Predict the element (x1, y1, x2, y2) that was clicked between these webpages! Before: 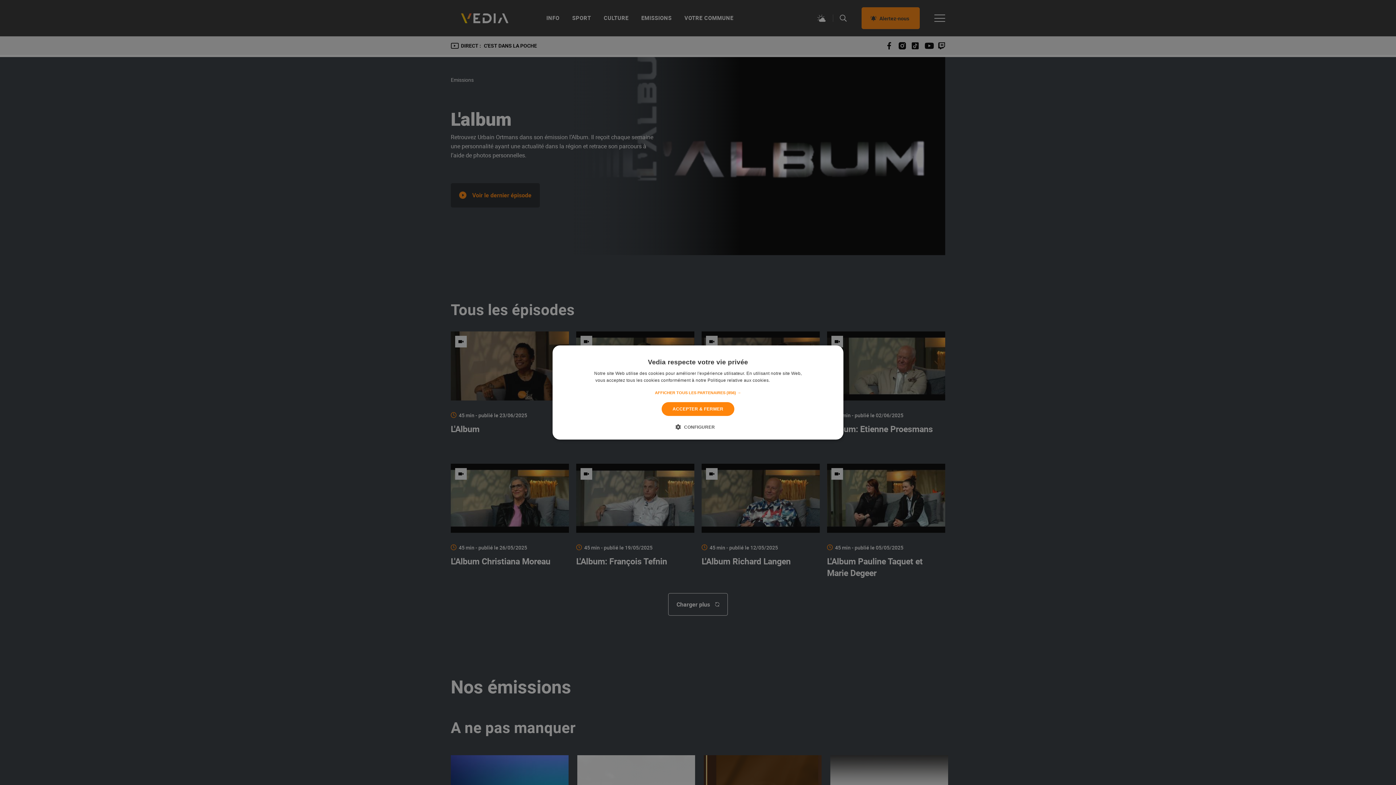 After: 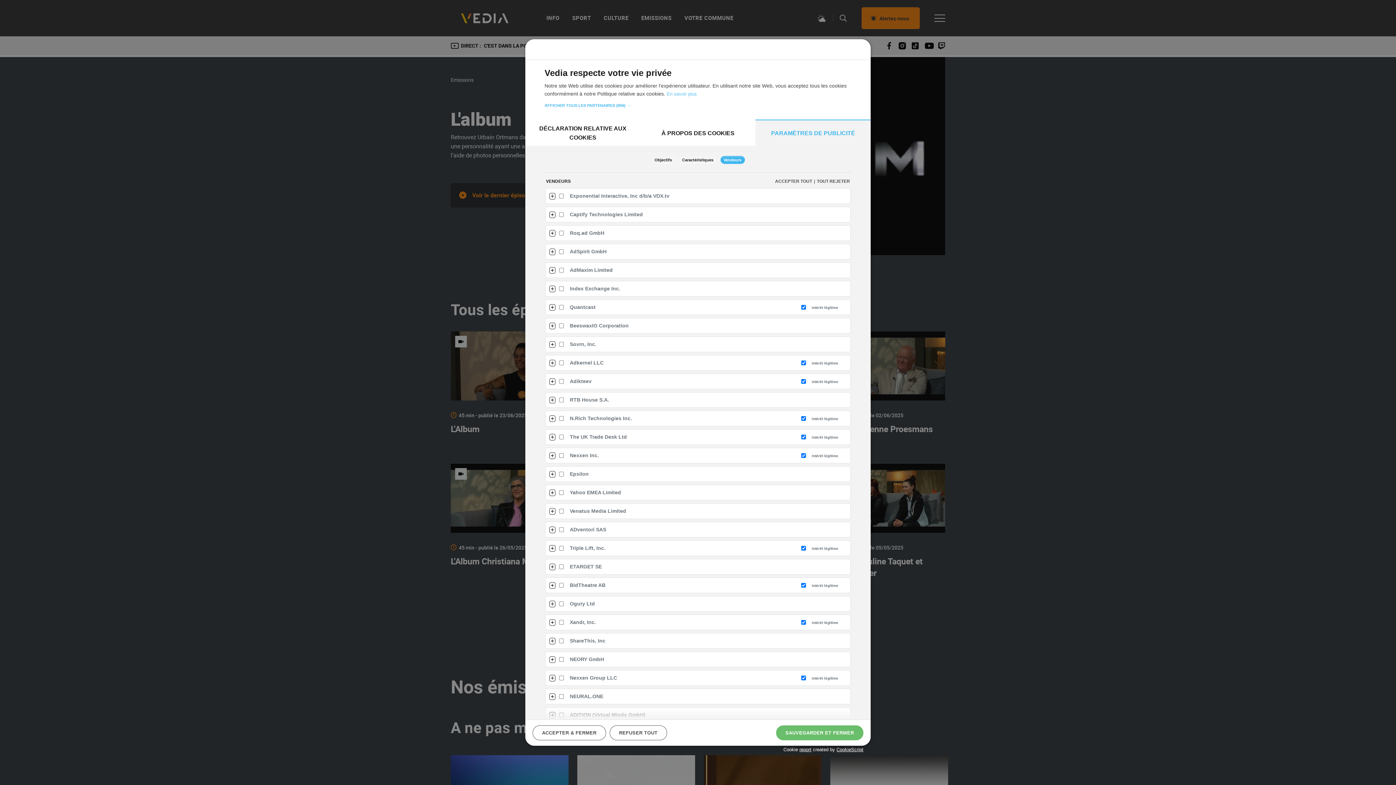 Action: label: AFFICHER TOUS LES PARTENAIRES (856) → bbox: (655, 389, 741, 396)